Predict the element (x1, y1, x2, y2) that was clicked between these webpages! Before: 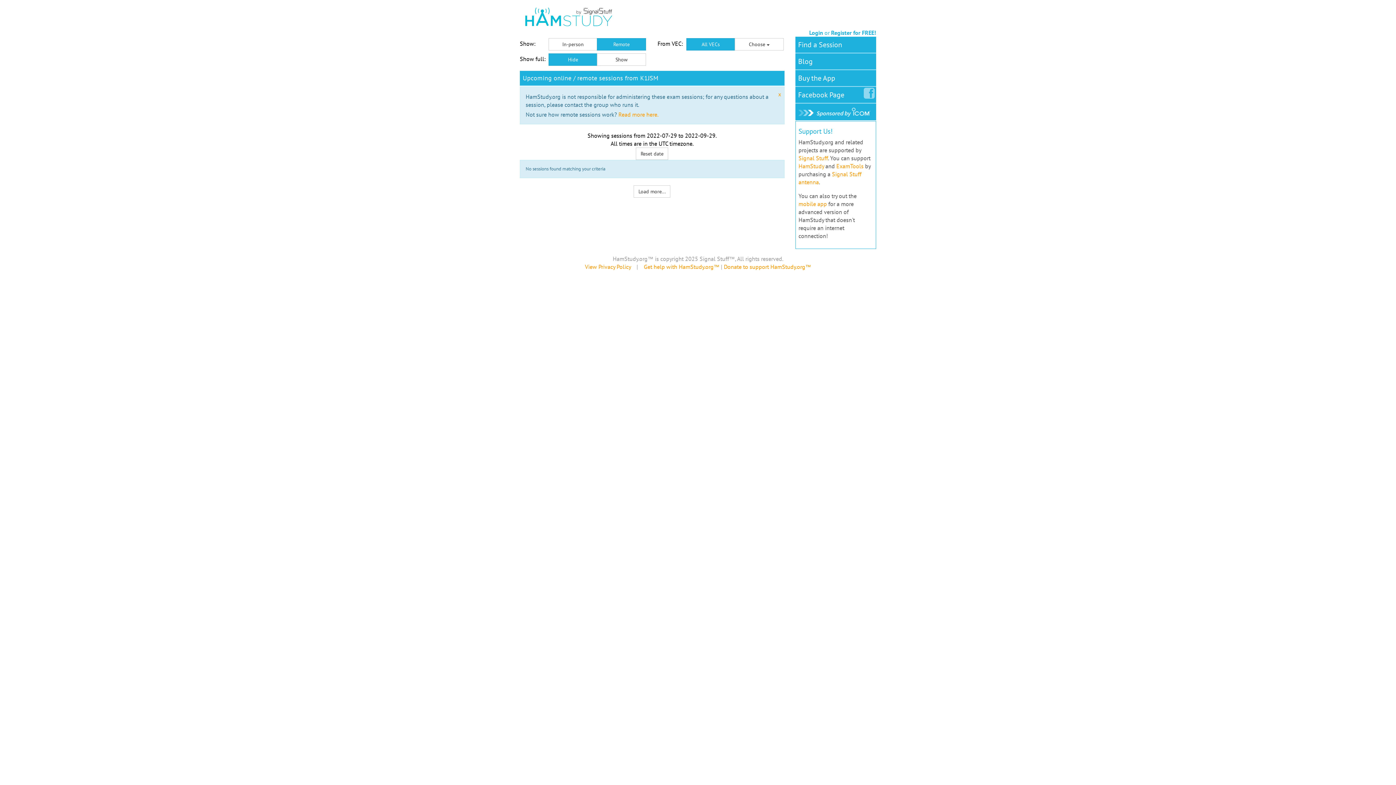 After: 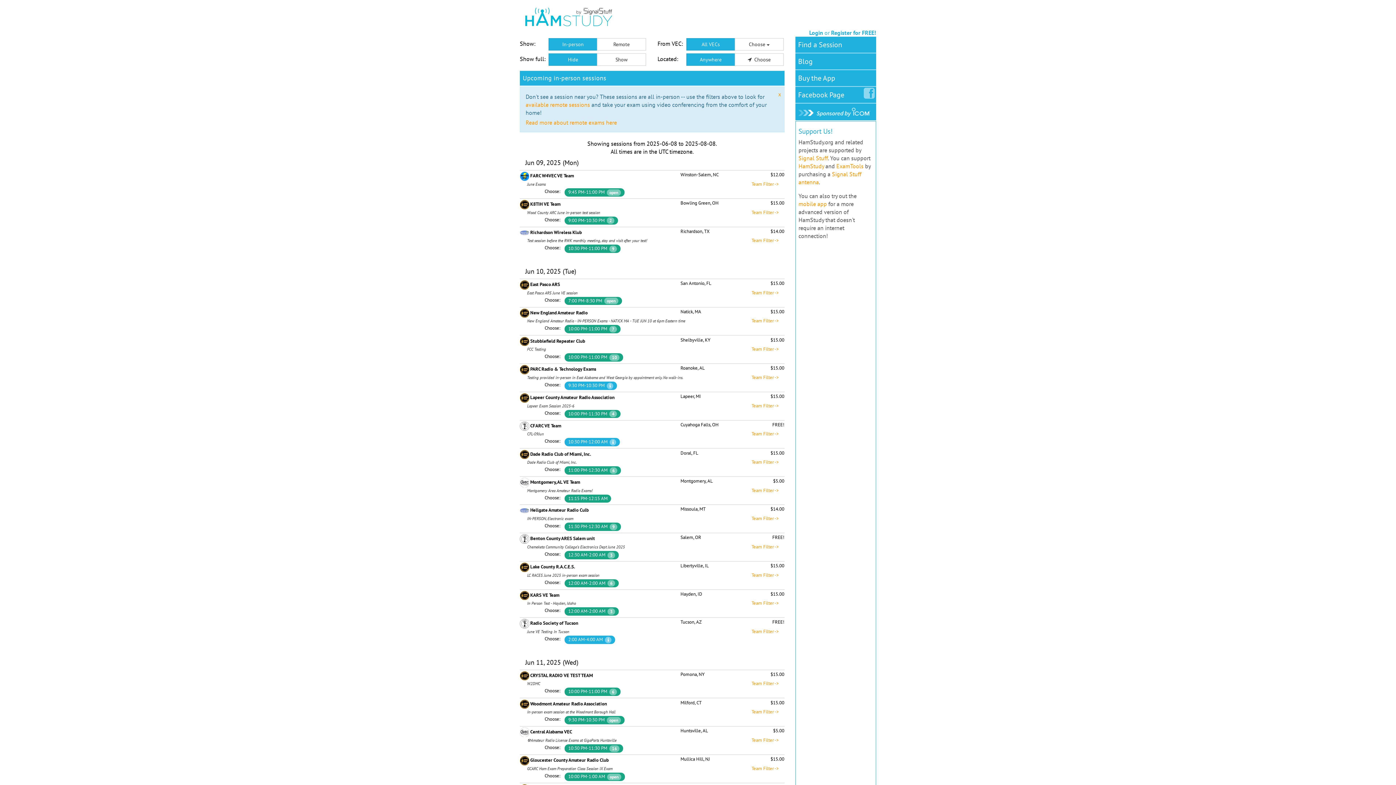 Action: label: Find a Session bbox: (795, 36, 845, 52)